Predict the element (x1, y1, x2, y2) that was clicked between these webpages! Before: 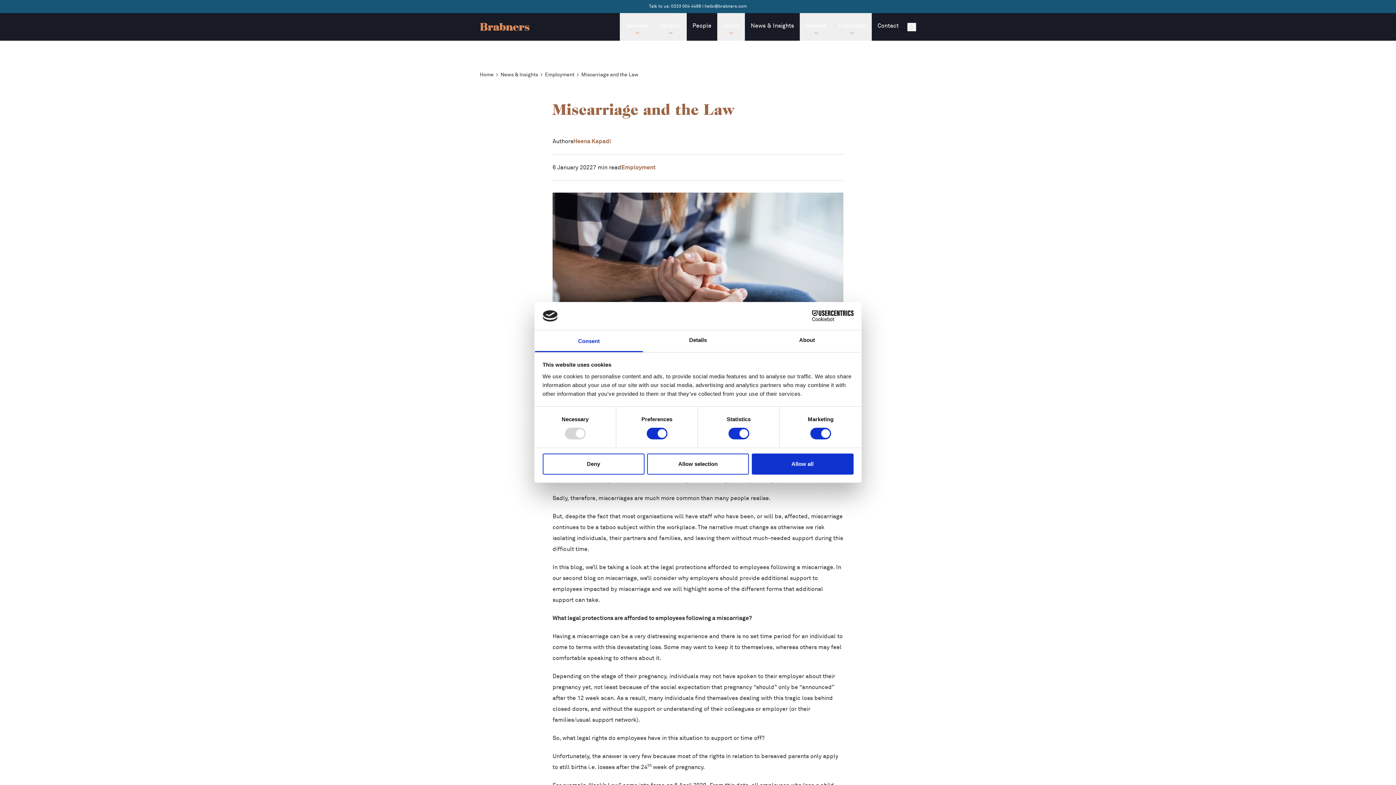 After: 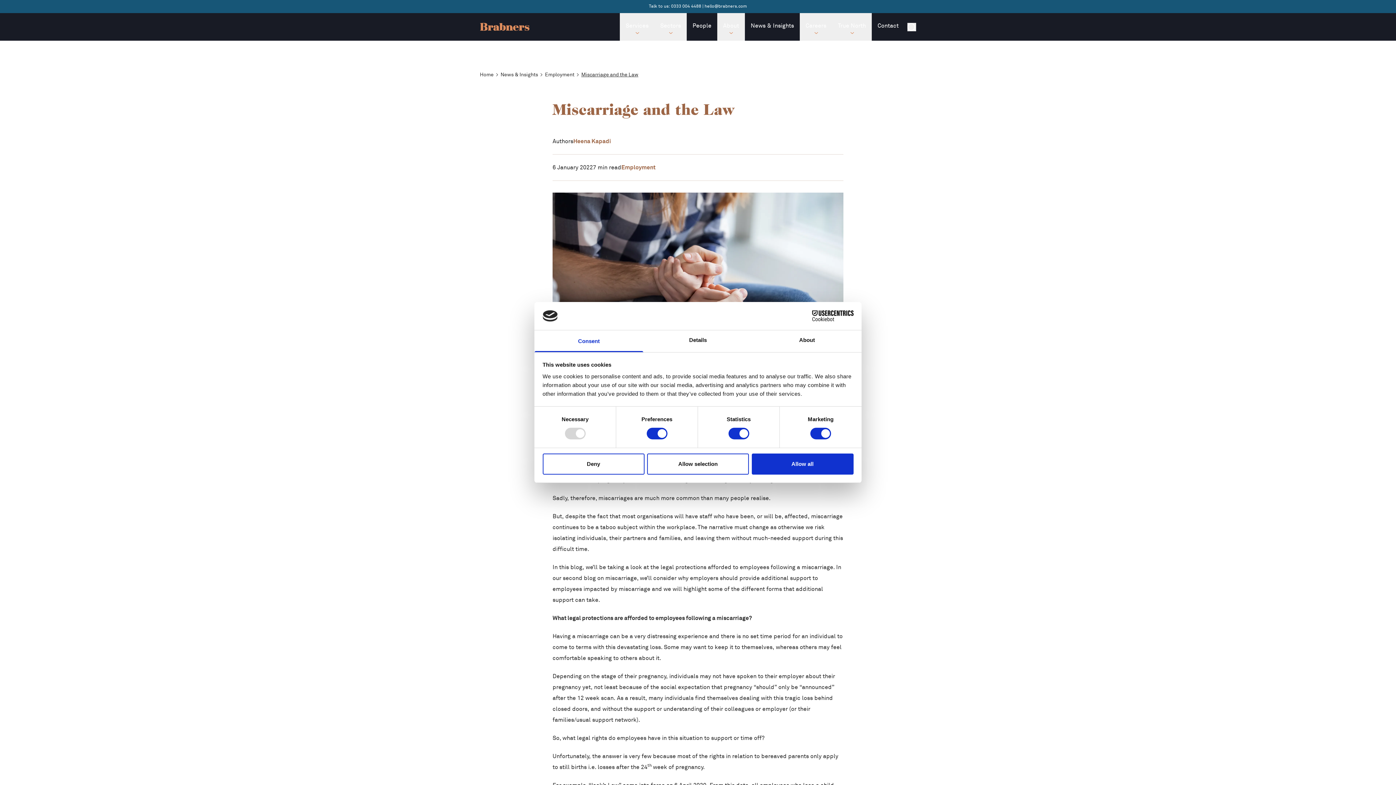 Action: label: Miscarriage and the Law bbox: (581, 71, 638, 77)